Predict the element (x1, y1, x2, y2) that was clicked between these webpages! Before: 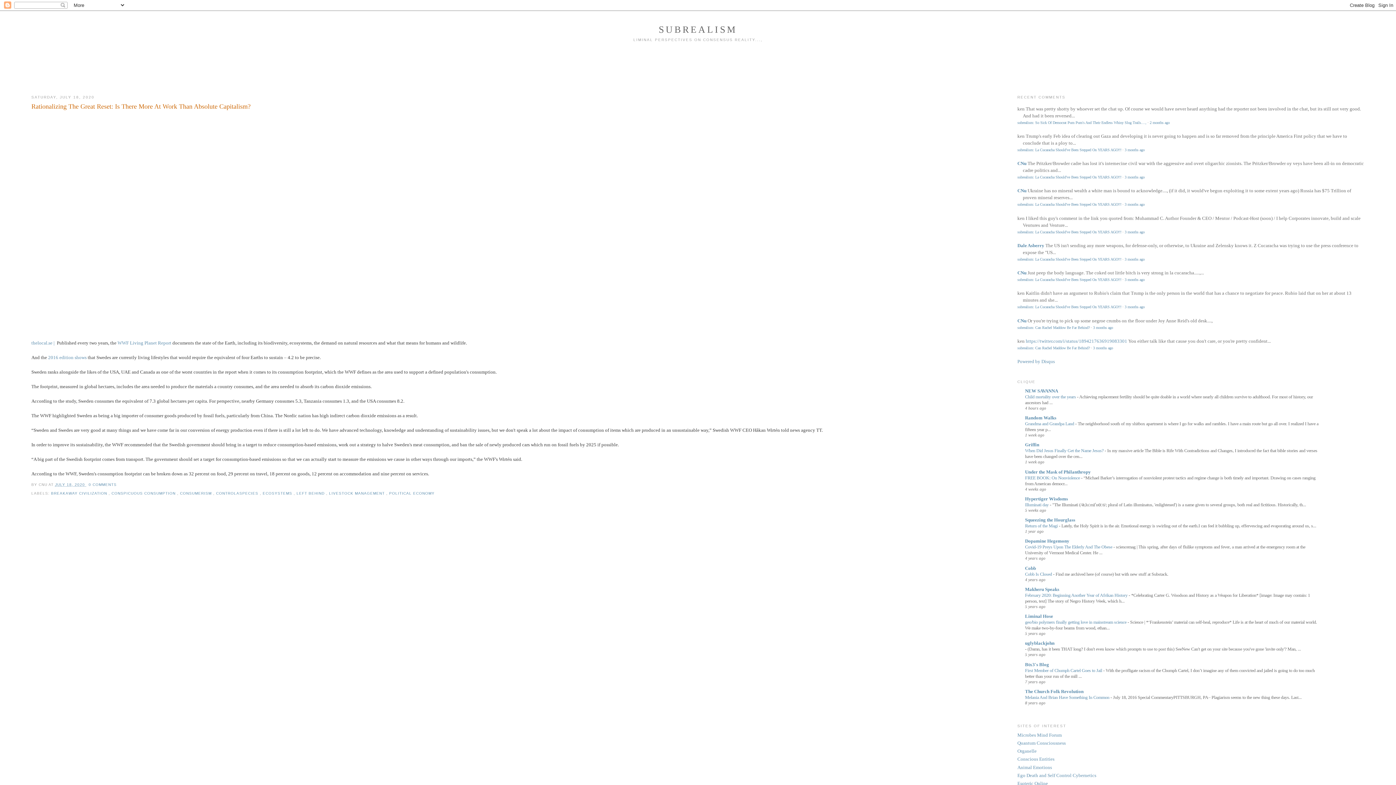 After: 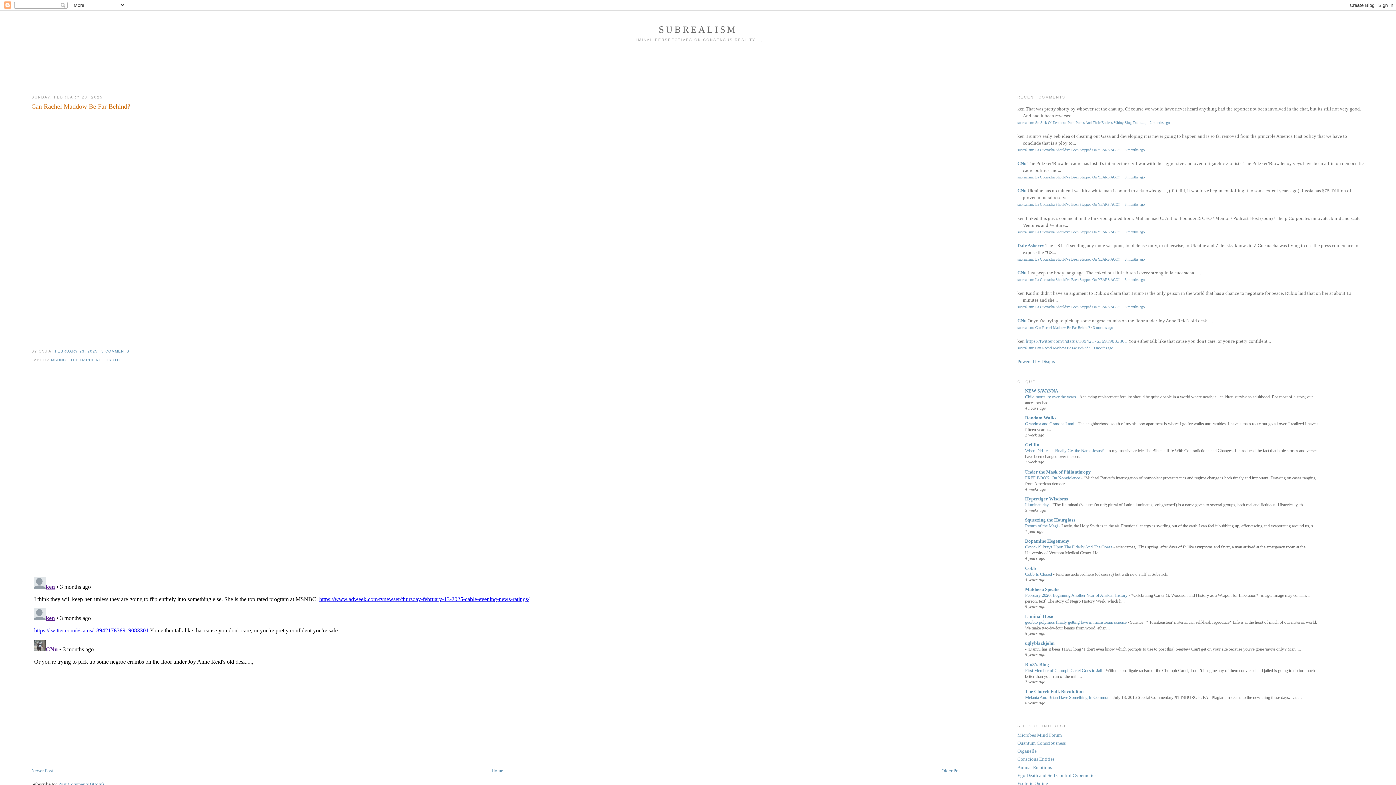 Action: label: 3 months ago bbox: (1093, 325, 1113, 329)